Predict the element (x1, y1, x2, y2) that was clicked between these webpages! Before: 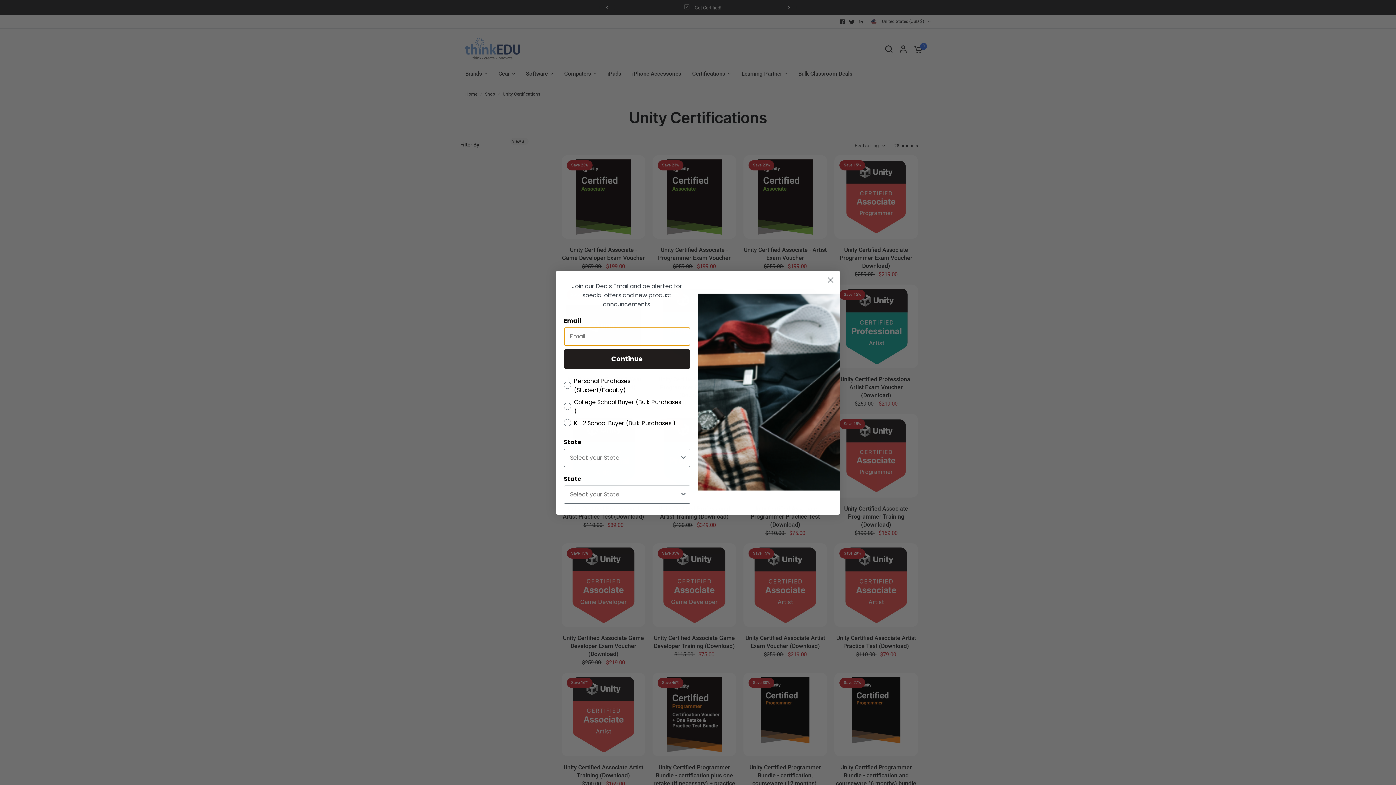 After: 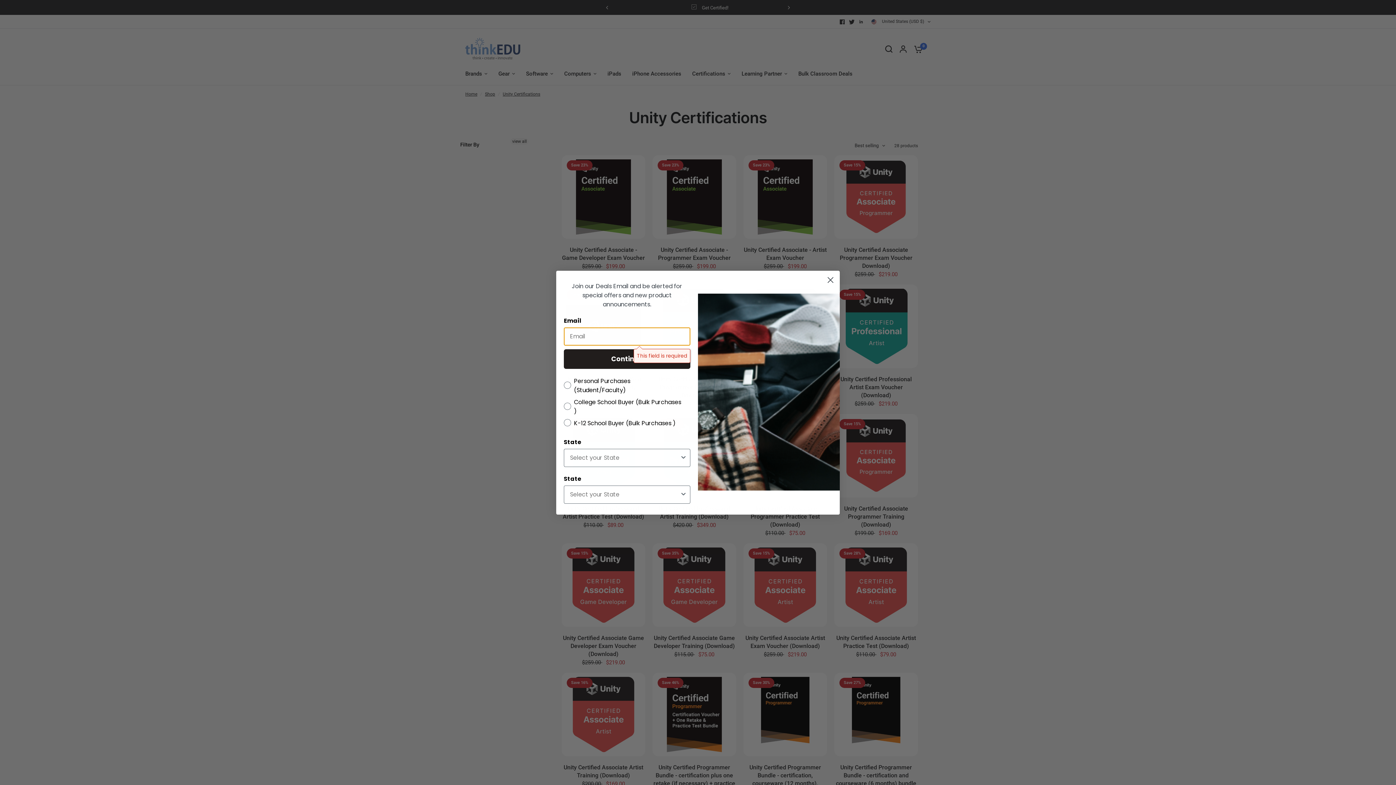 Action: label: Continue bbox: (564, 349, 690, 368)